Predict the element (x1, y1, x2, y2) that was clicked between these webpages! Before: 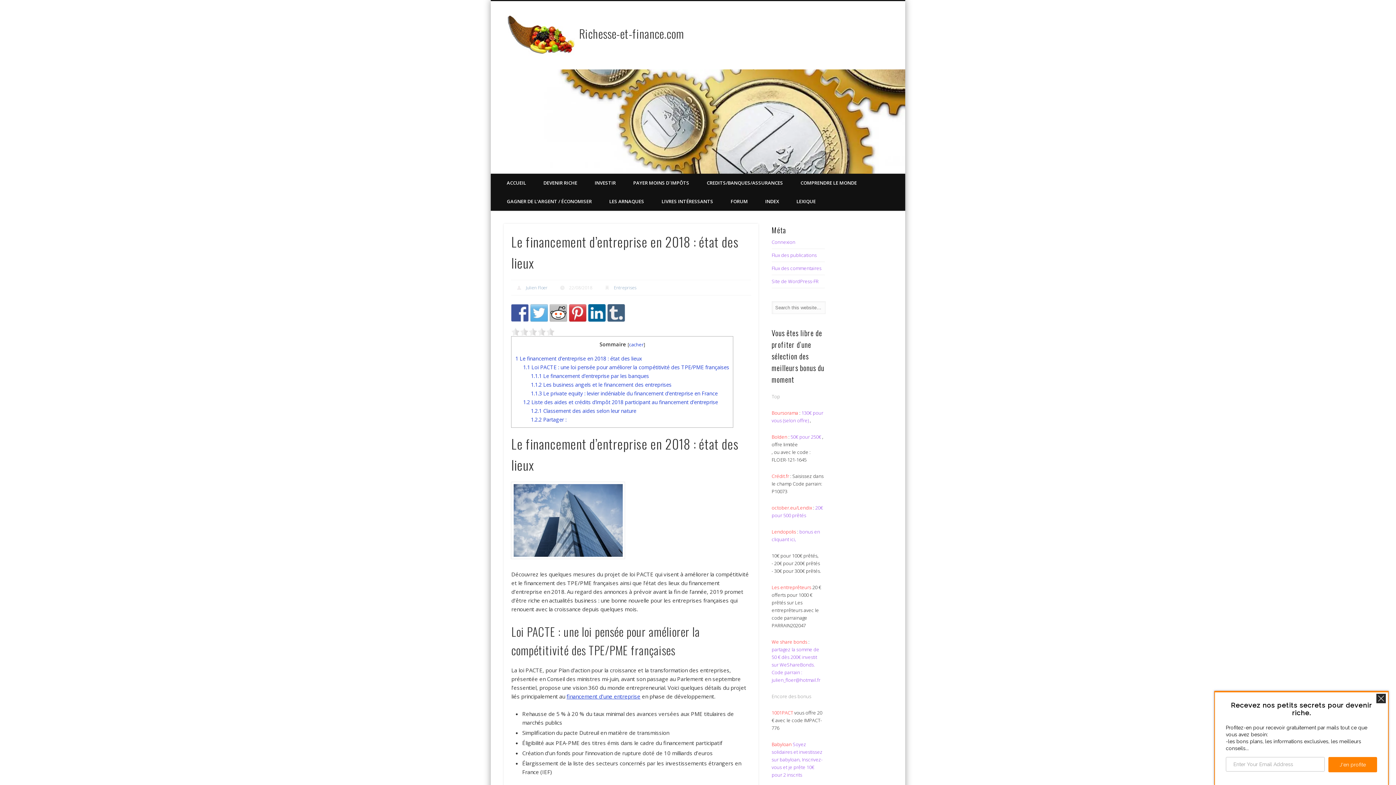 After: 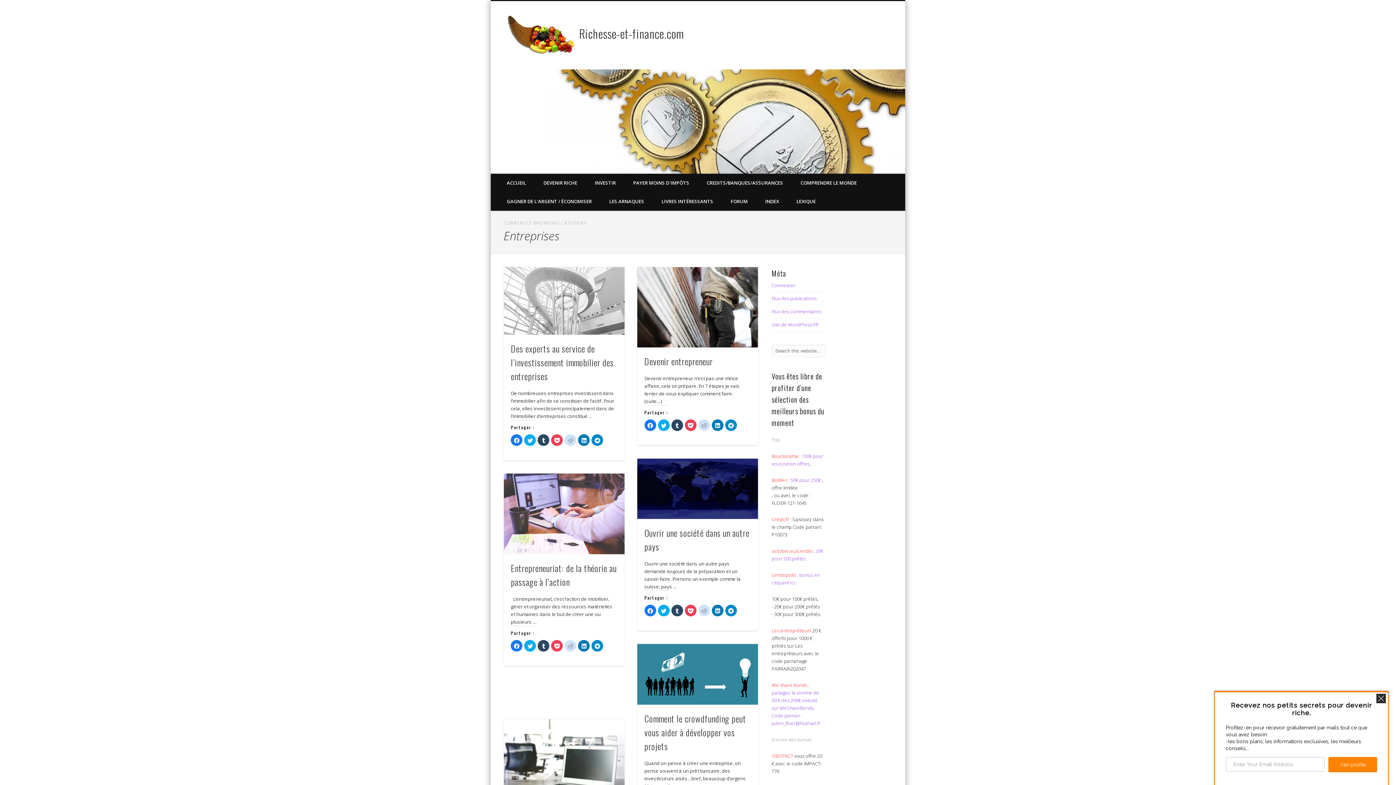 Action: label: Entreprises bbox: (613, 284, 636, 291)